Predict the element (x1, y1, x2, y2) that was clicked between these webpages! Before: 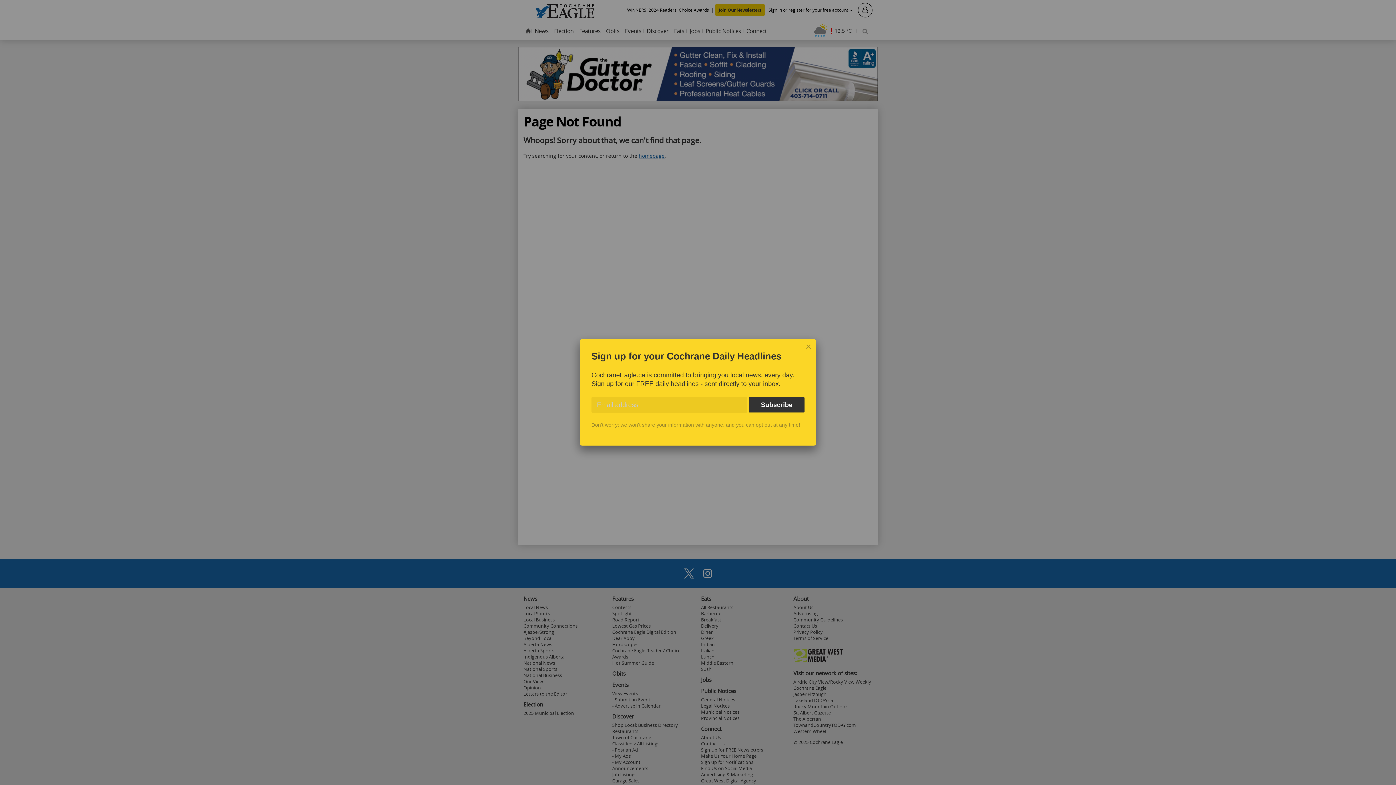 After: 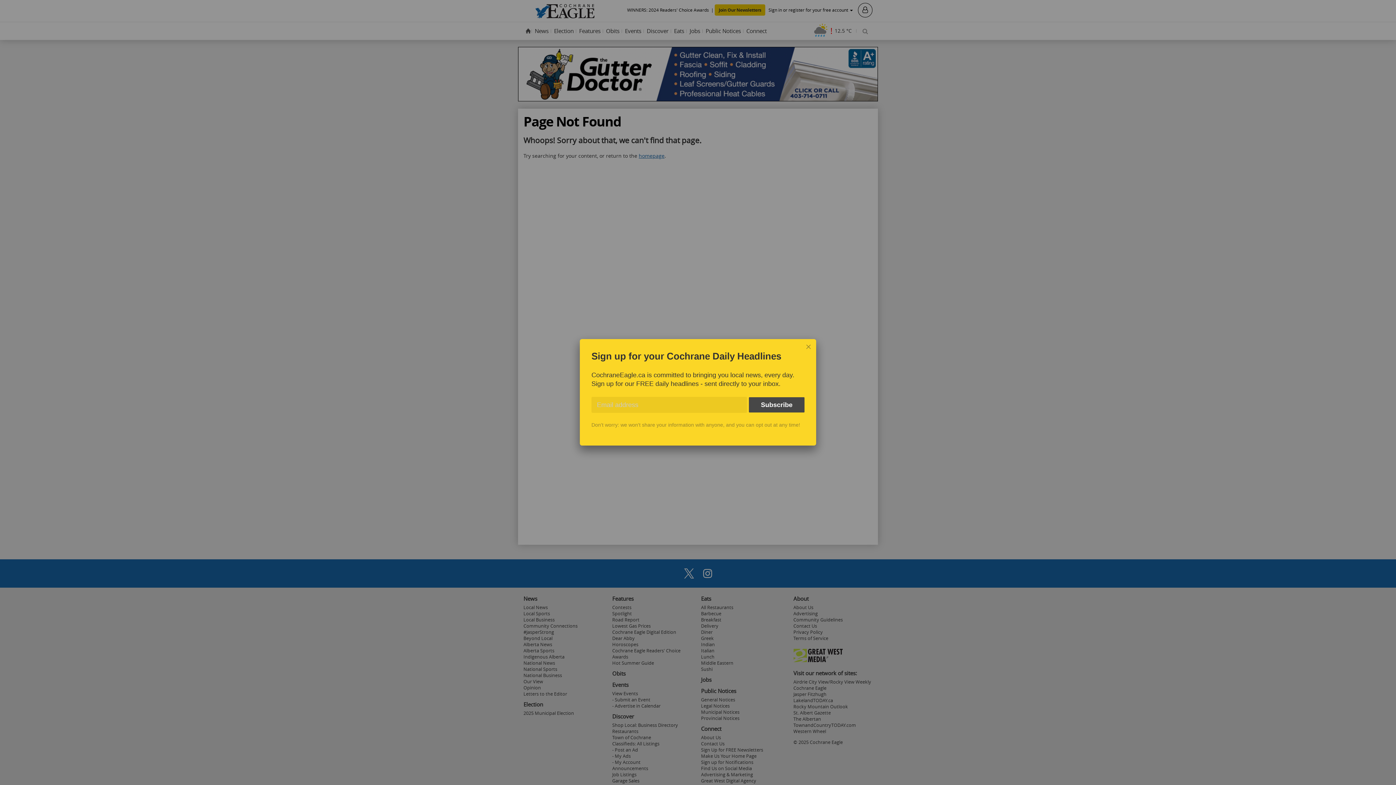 Action: label: Subscribe bbox: (749, 397, 804, 412)